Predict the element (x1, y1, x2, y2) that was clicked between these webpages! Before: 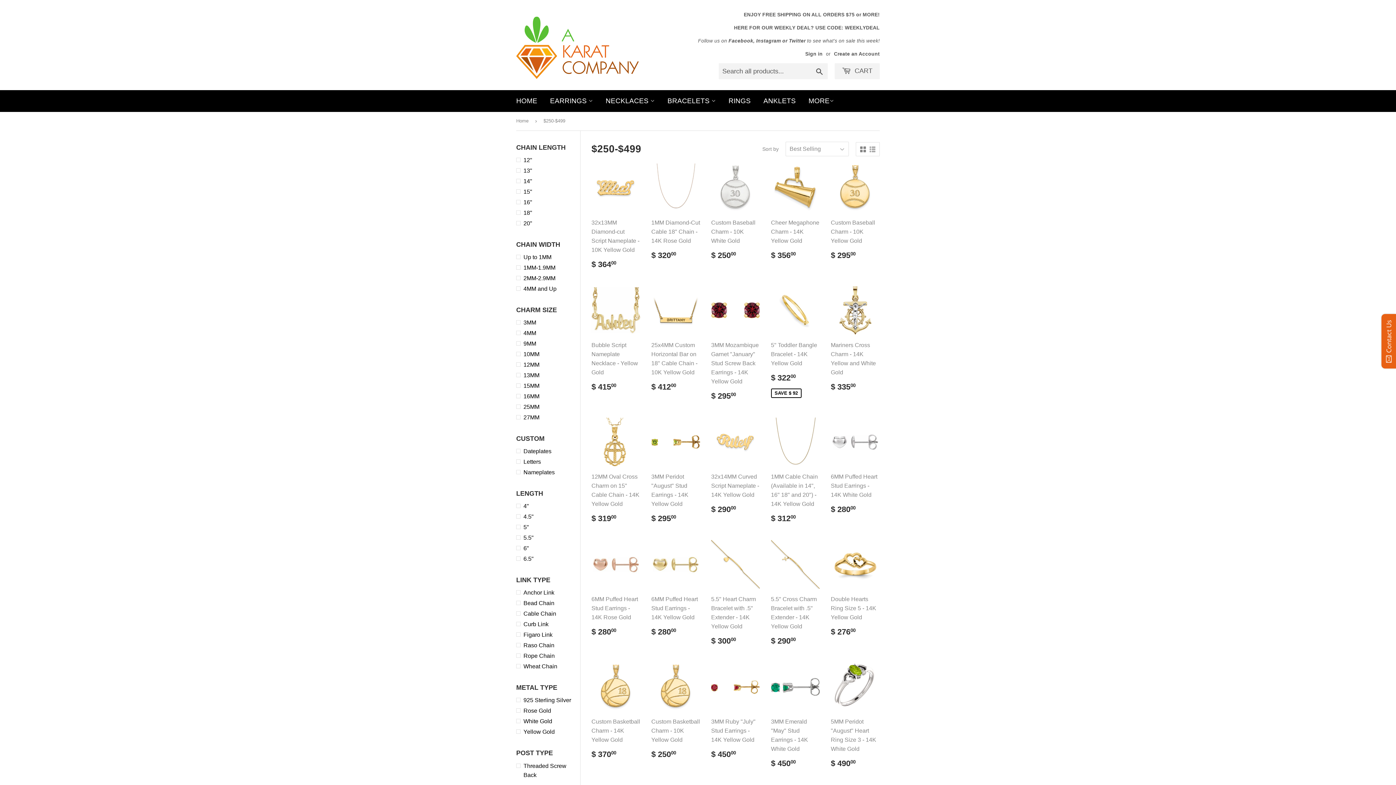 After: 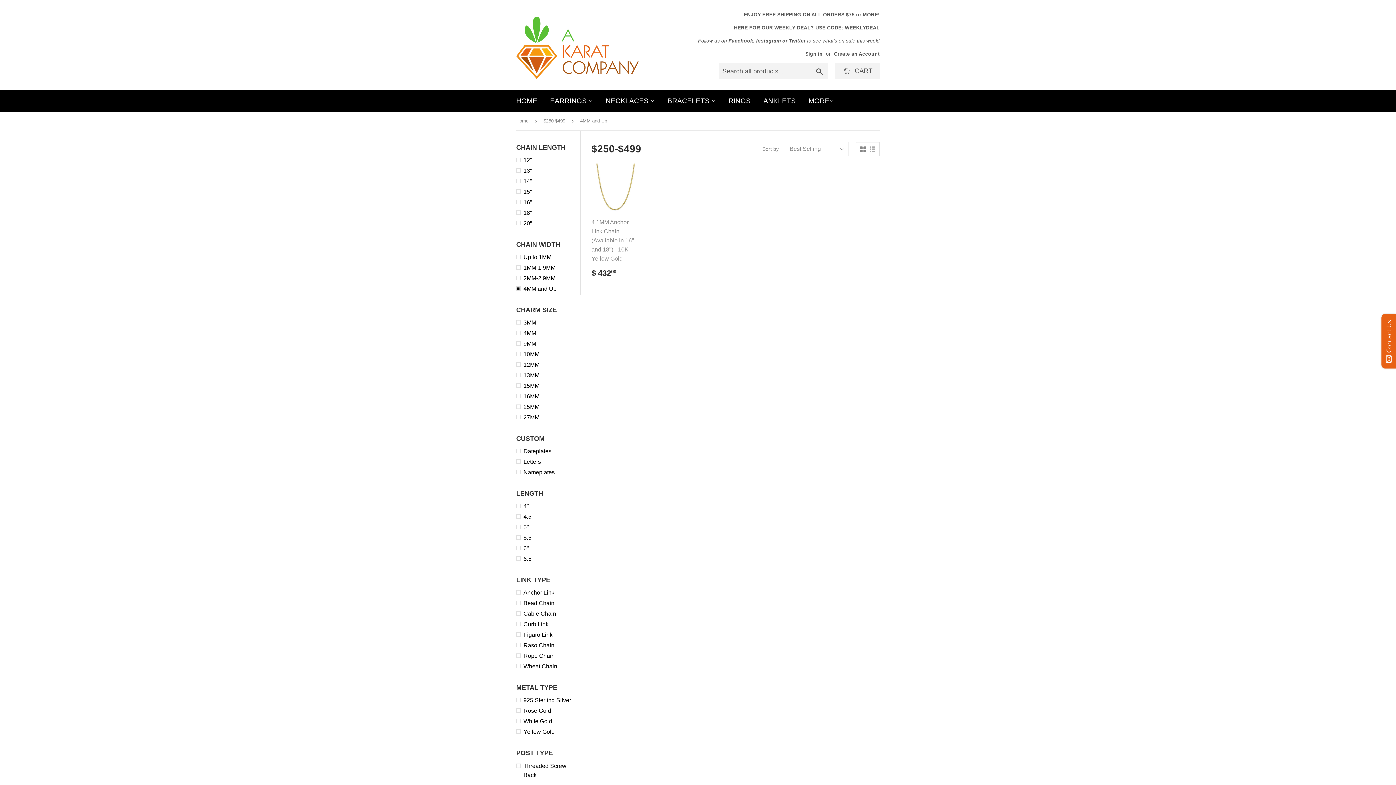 Action: bbox: (516, 284, 580, 293) label: 4MM and Up